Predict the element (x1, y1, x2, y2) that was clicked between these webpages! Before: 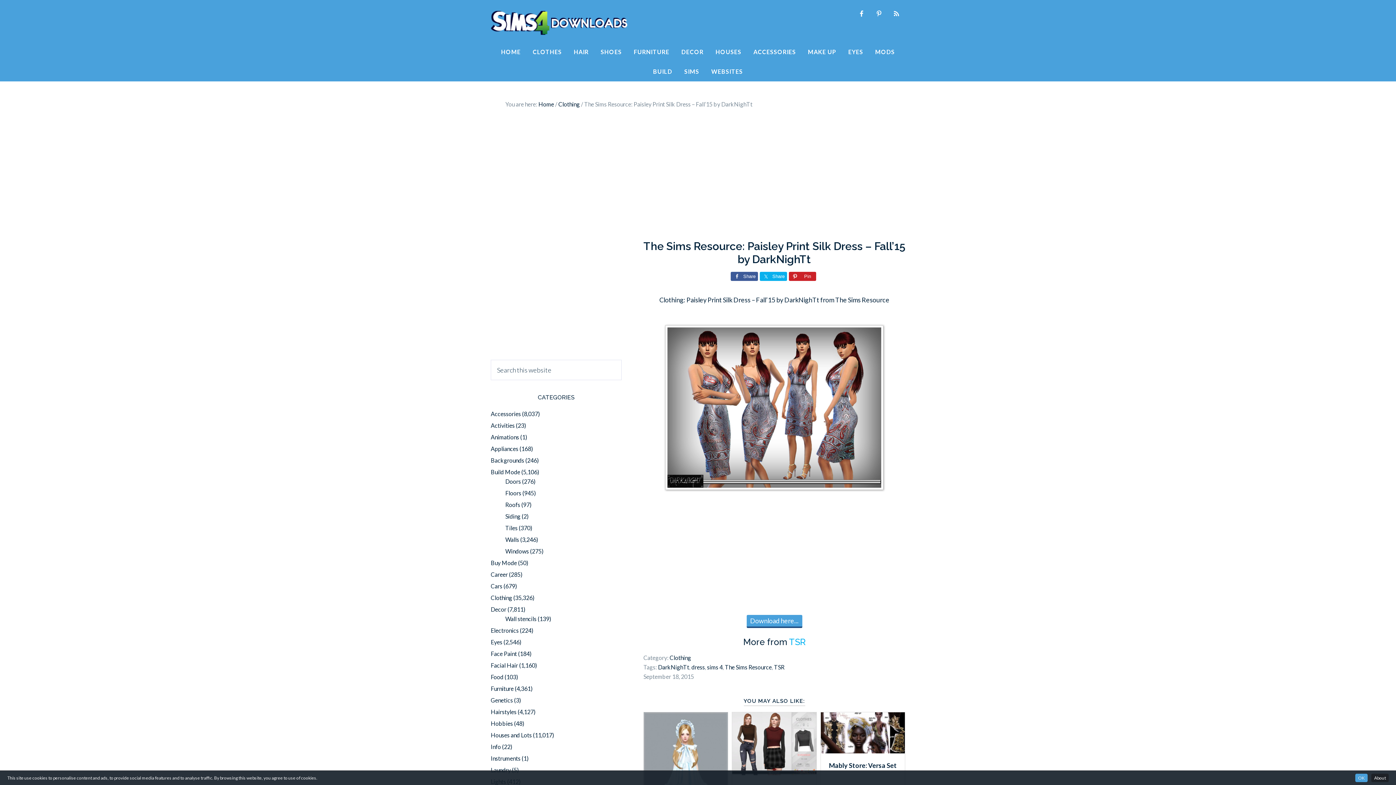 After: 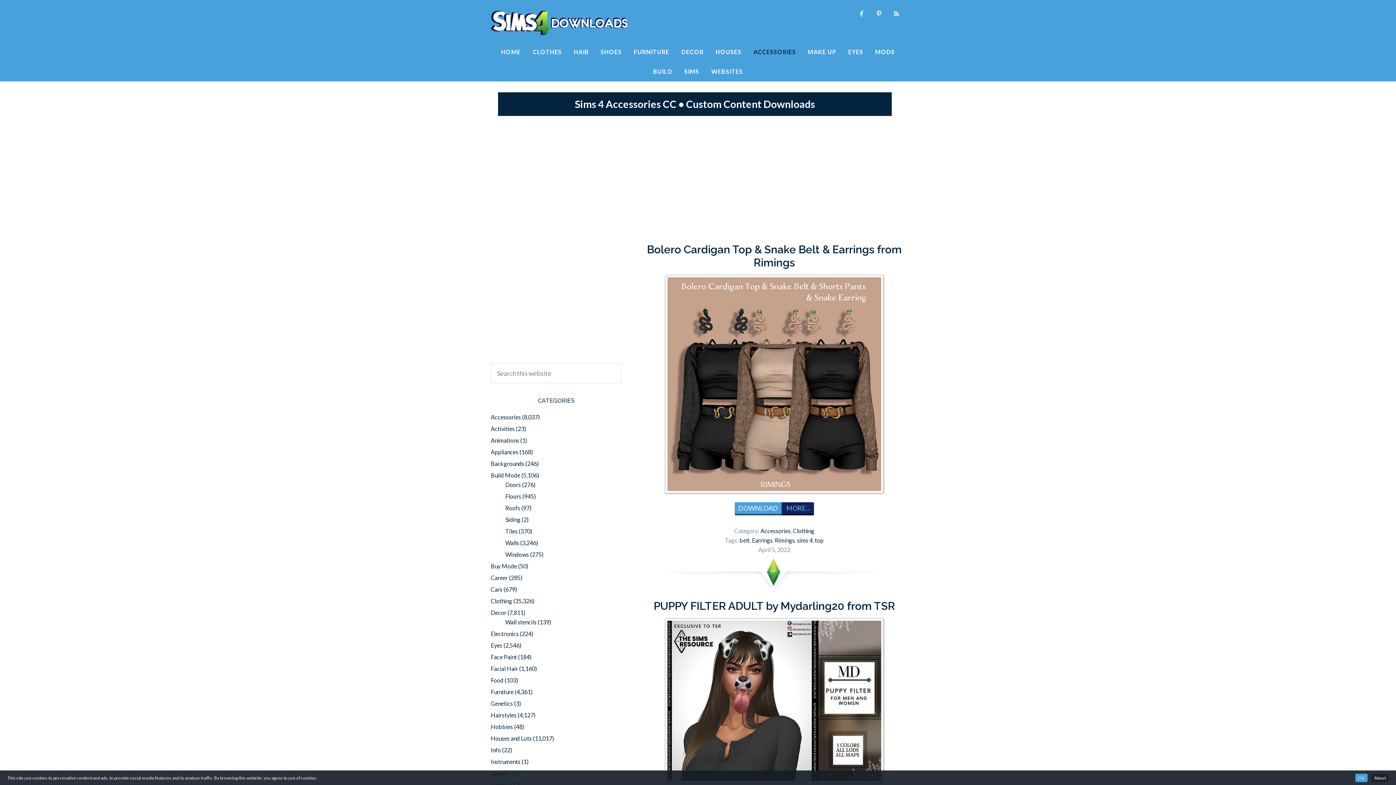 Action: bbox: (748, 42, 801, 61) label: ACCESSORIES